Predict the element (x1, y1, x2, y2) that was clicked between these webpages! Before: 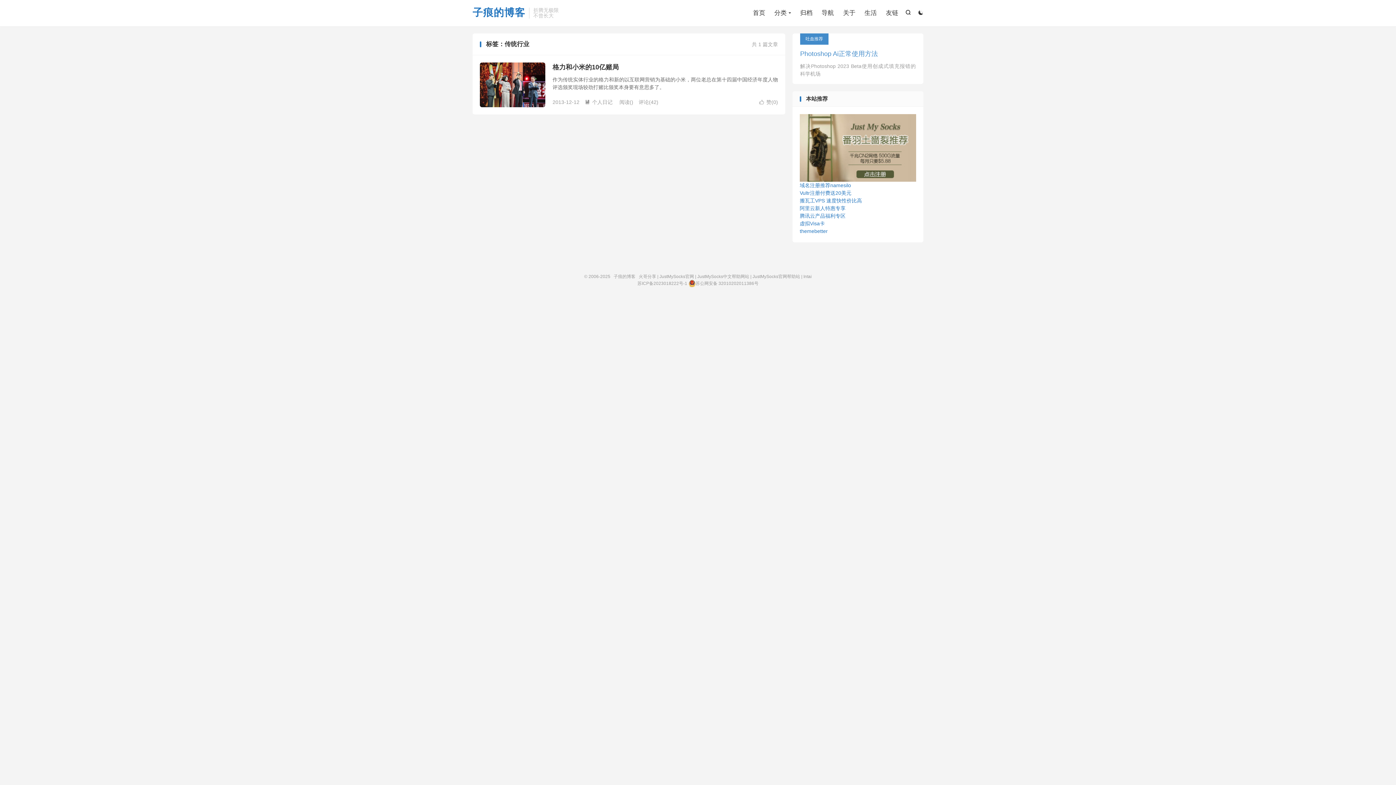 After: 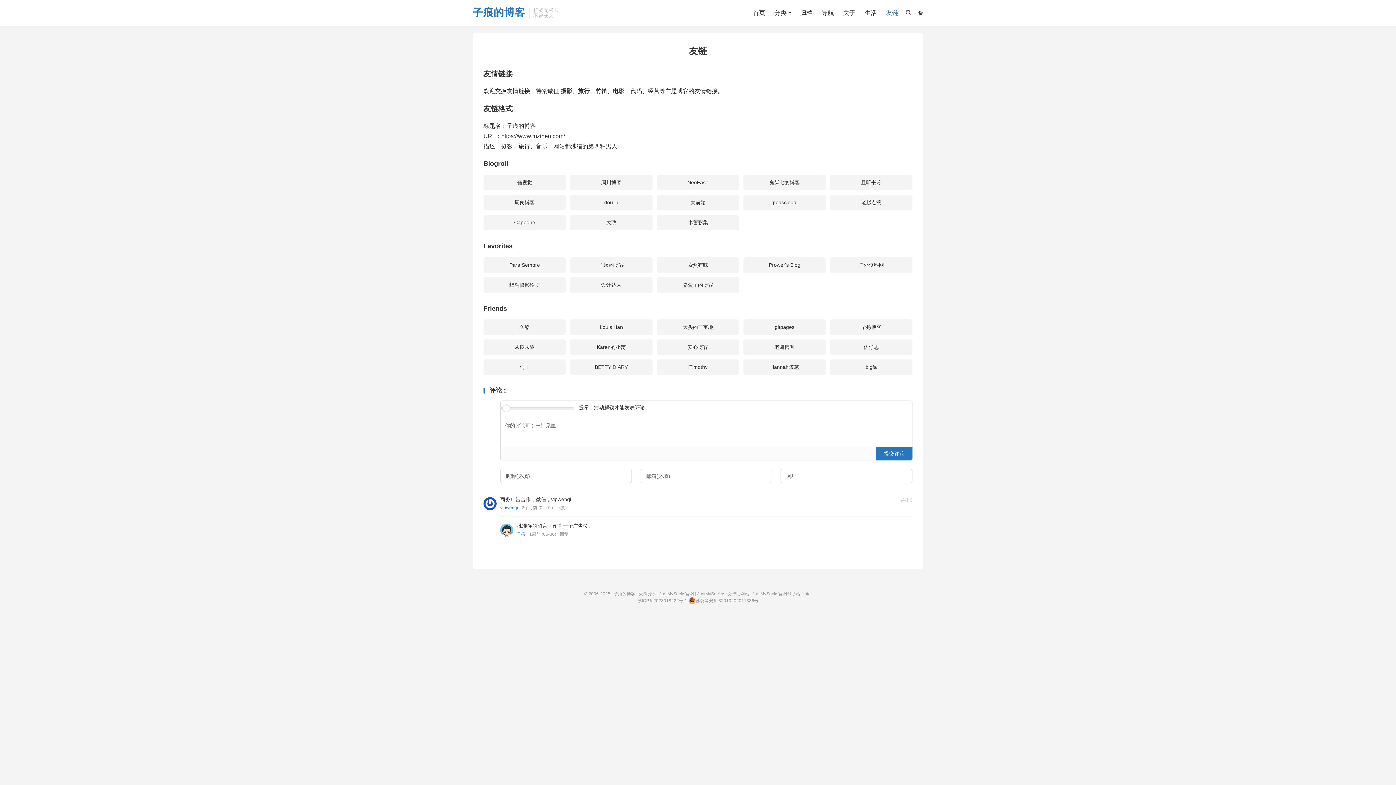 Action: label: 友链 bbox: (886, 7, 898, 18)